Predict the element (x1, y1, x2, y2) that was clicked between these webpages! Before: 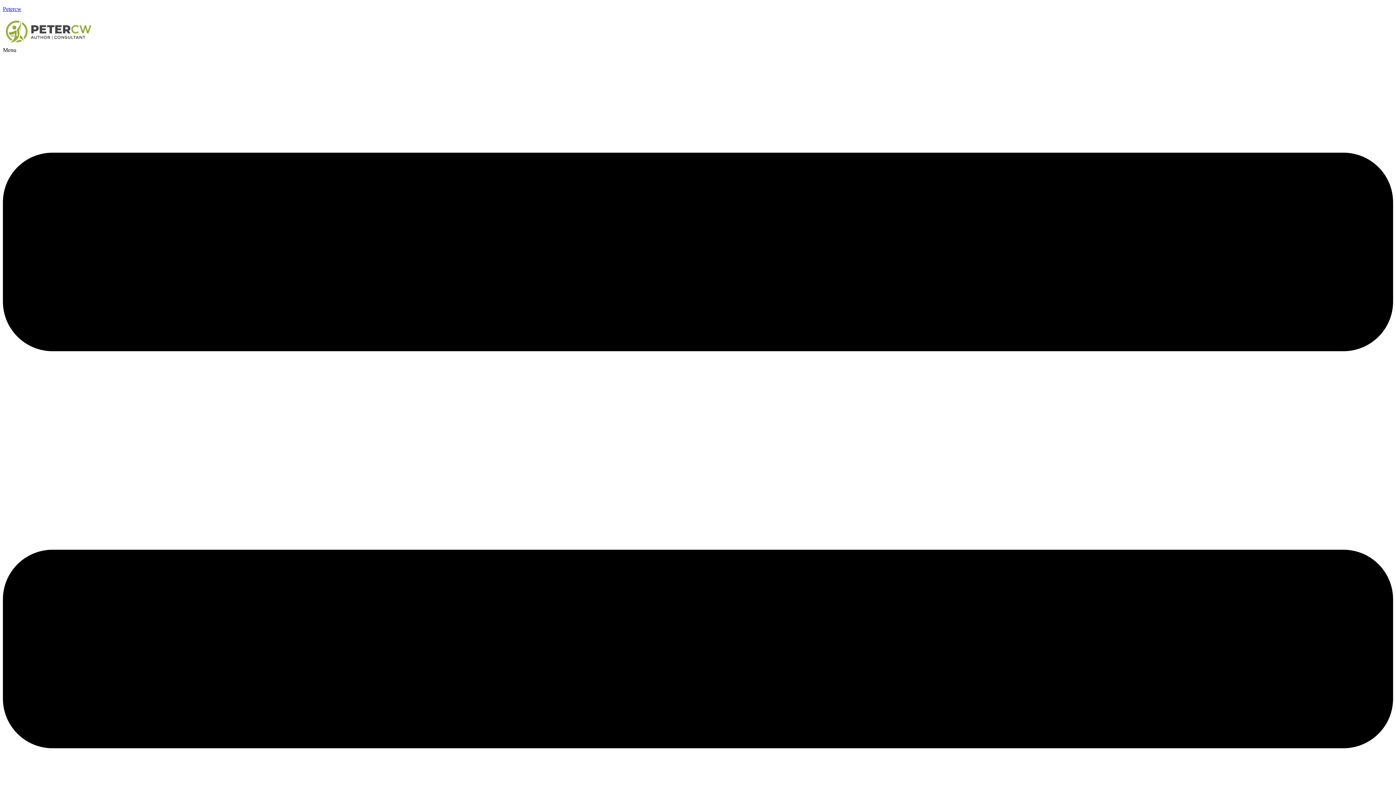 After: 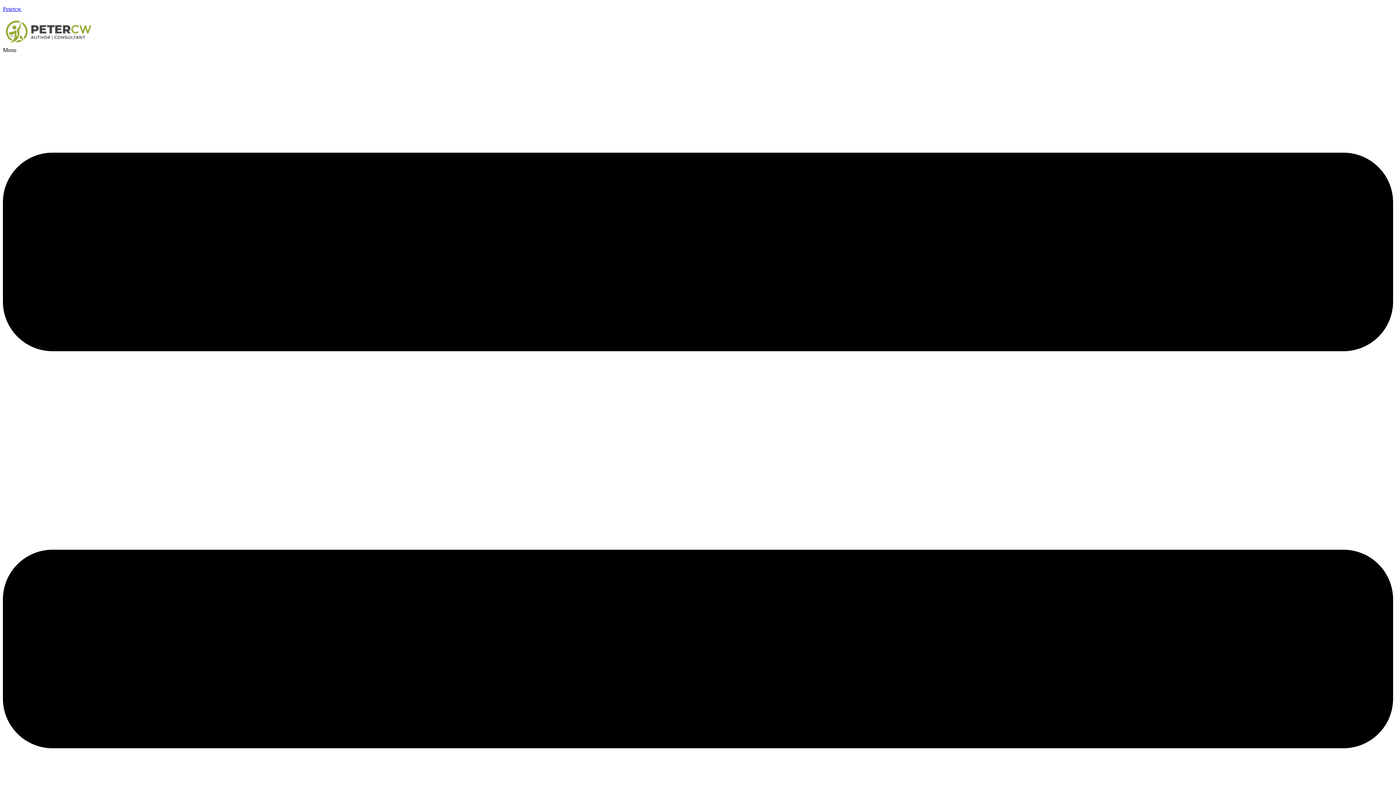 Action: bbox: (2, 5, 21, 12) label: Petercw